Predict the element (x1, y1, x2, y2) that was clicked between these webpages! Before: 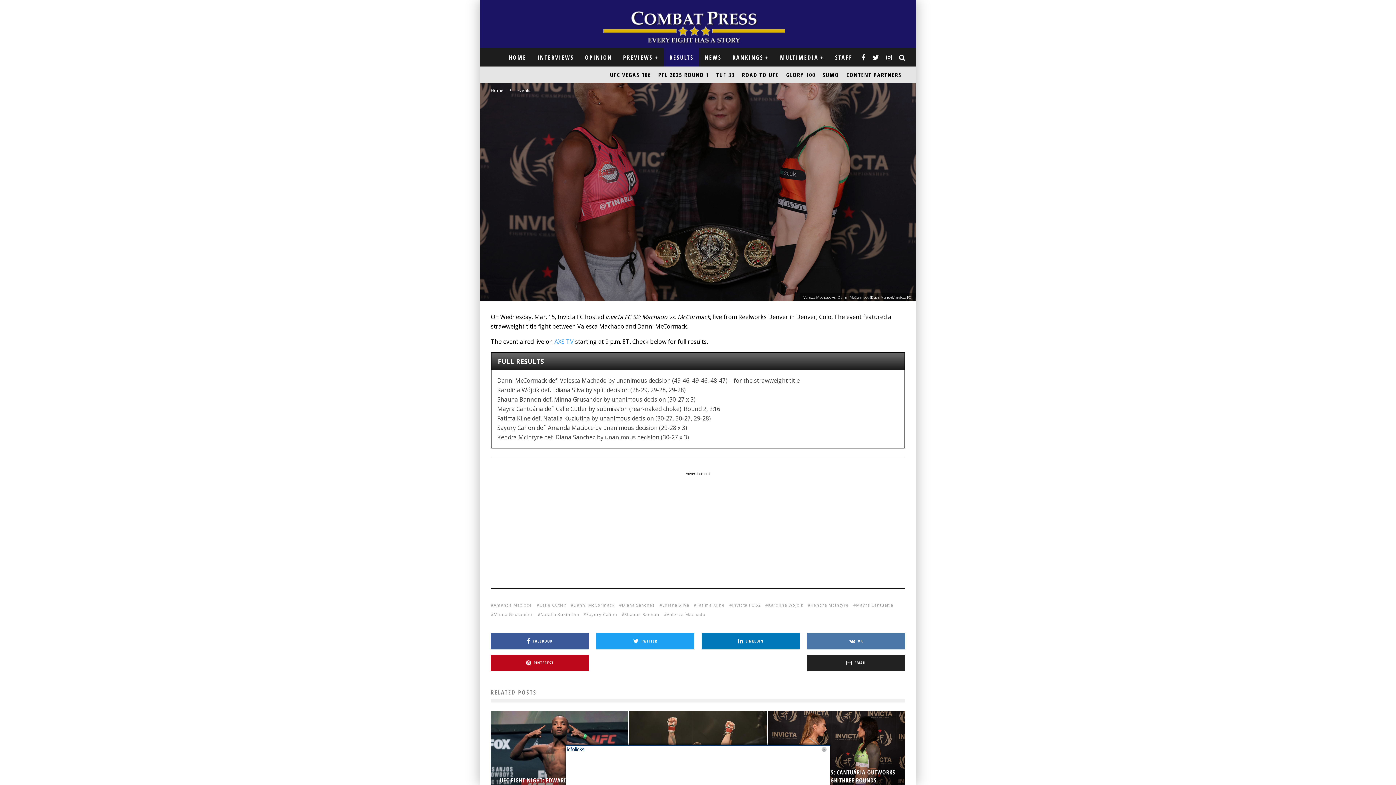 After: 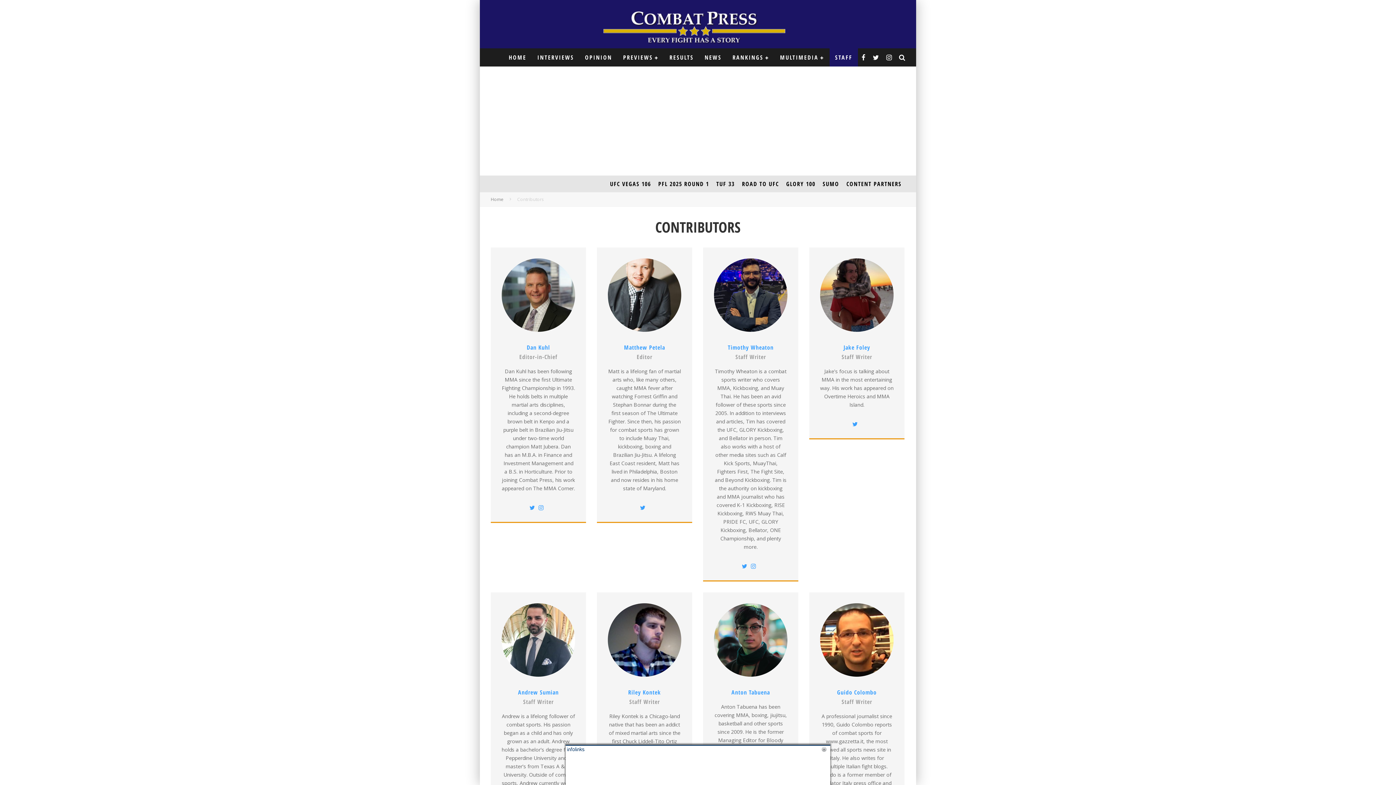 Action: bbox: (829, 48, 858, 66) label: STAFF